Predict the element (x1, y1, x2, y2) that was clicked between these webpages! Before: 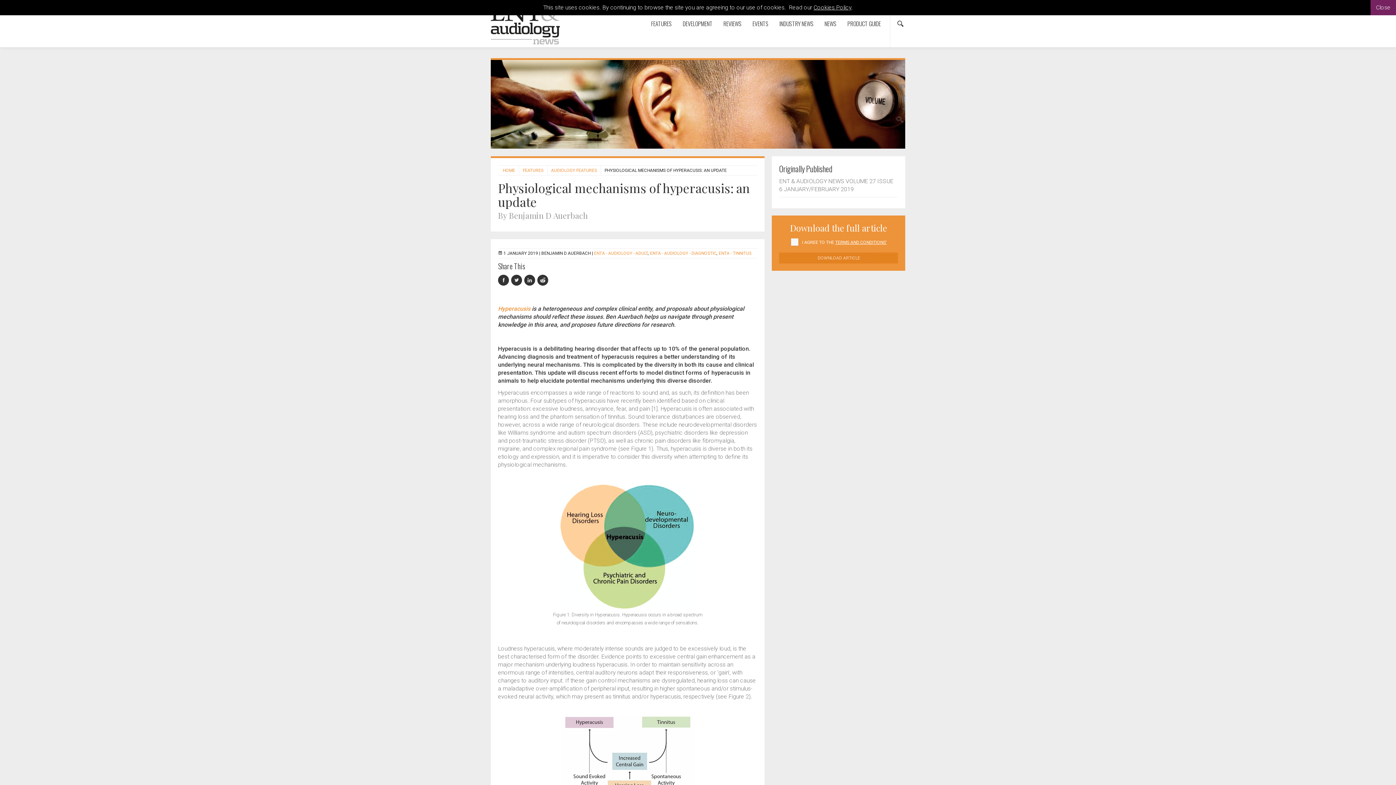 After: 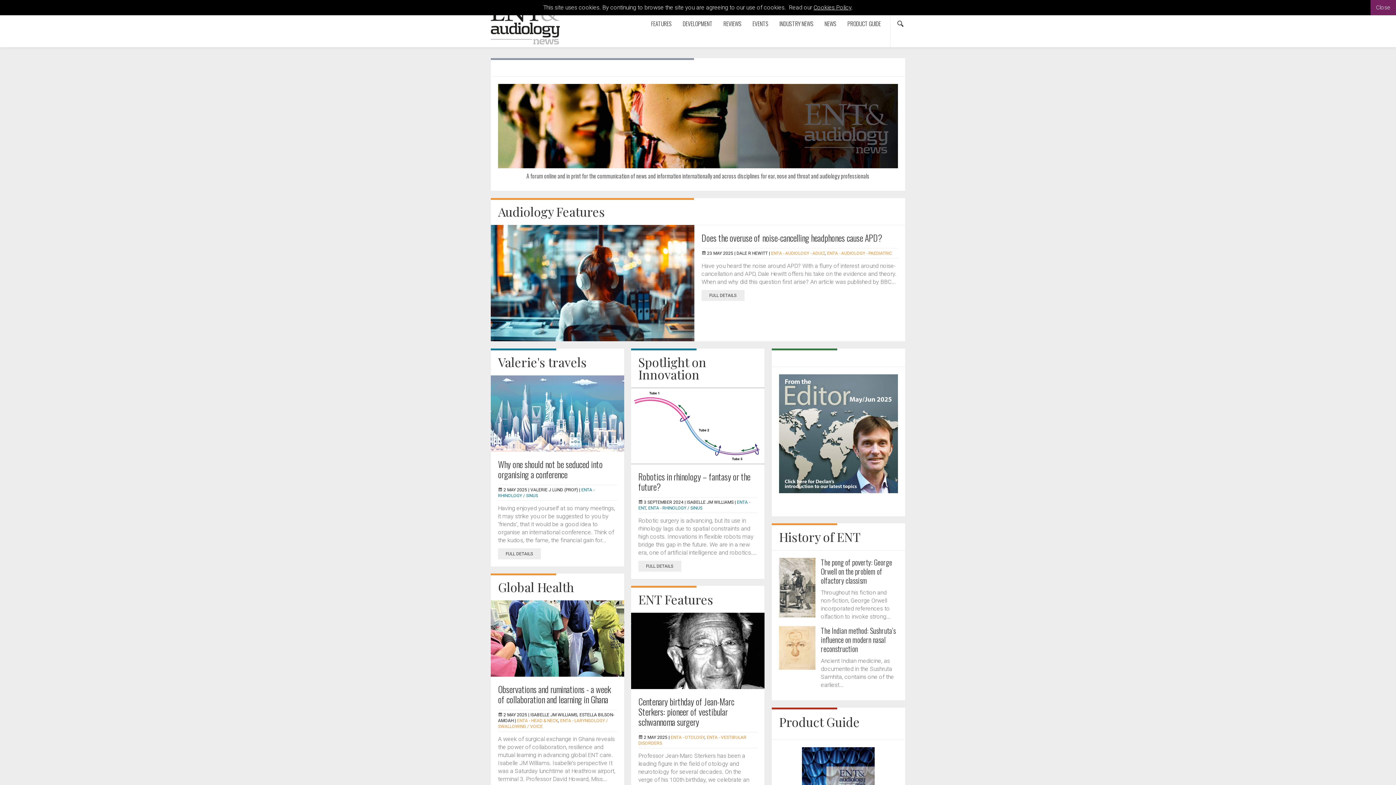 Action: label: HOME bbox: (502, 168, 515, 173)